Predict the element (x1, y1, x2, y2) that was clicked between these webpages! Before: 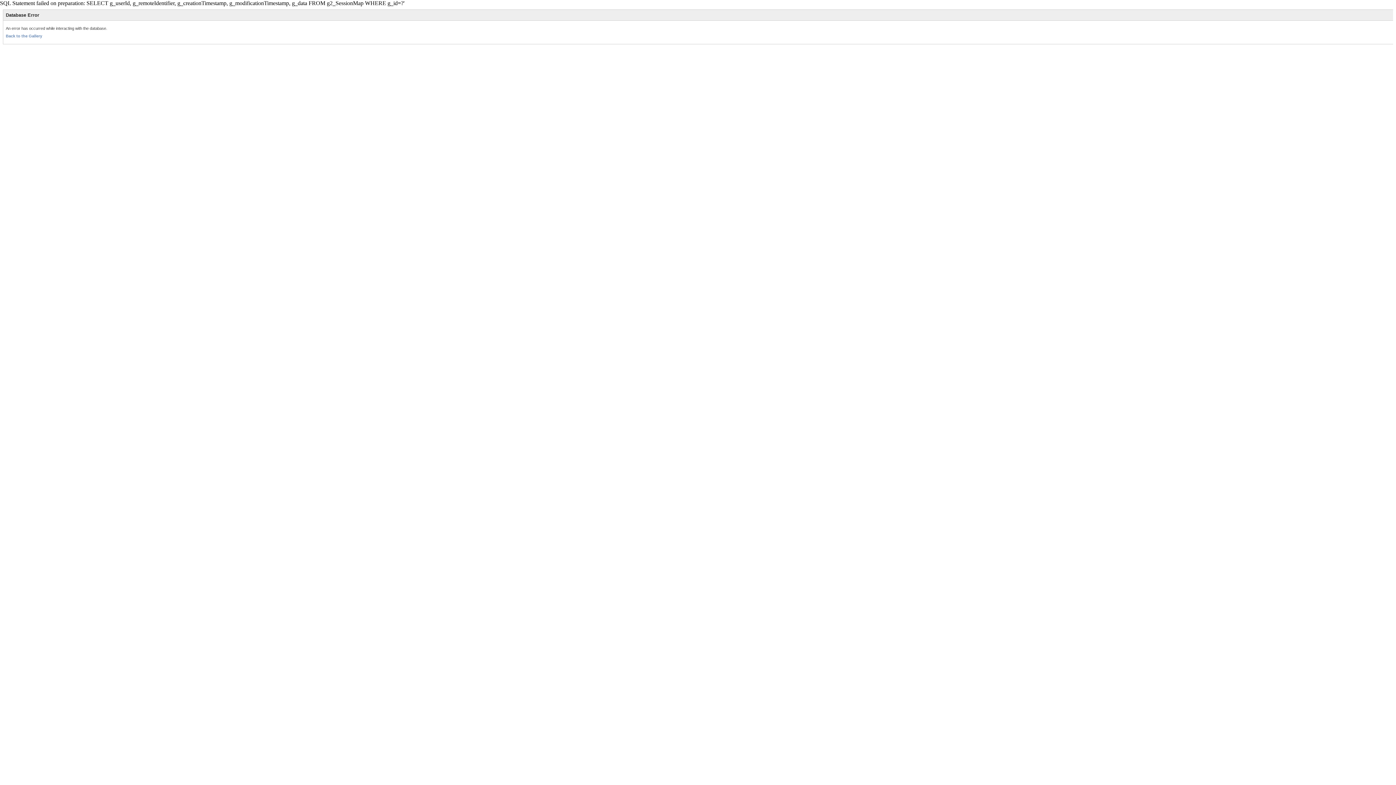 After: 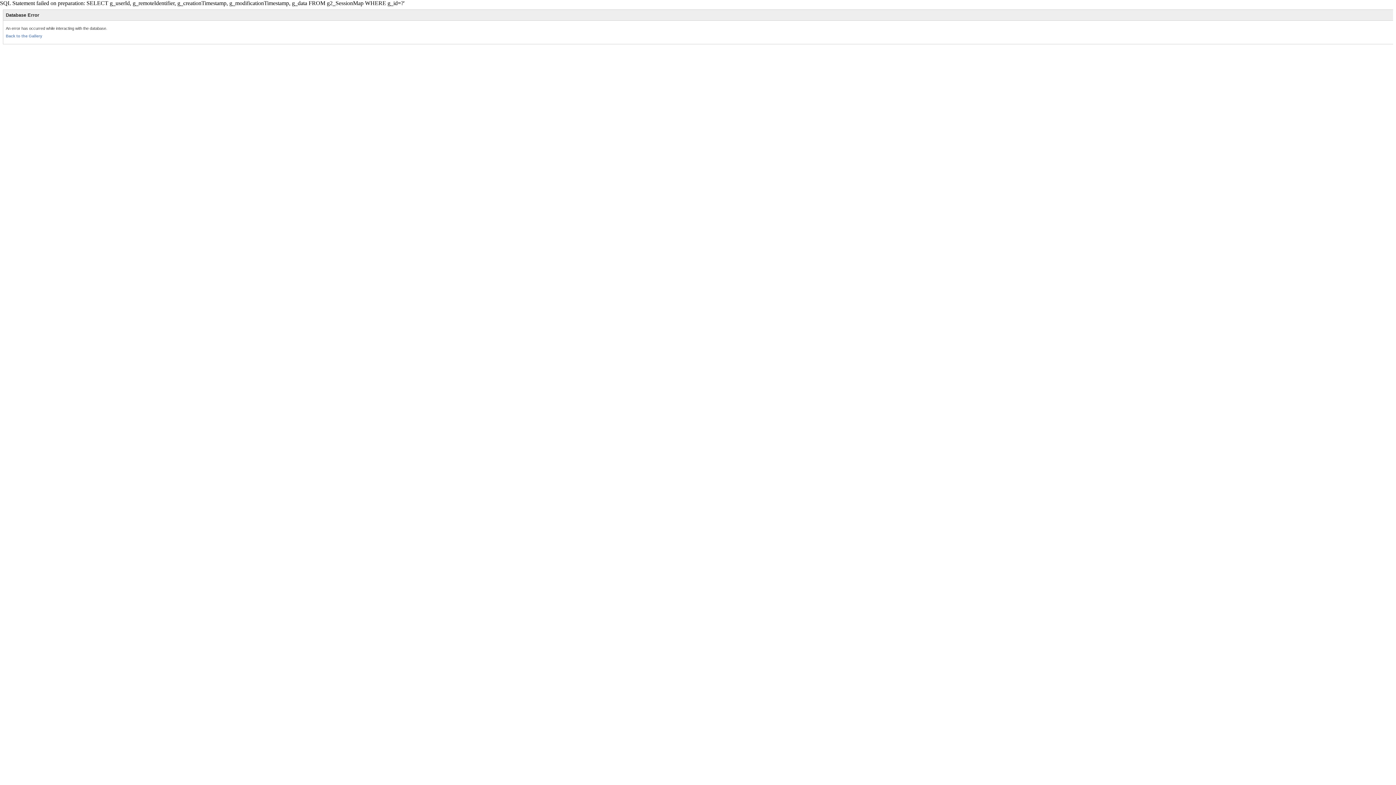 Action: label: Back to the Gallery bbox: (5, 33, 42, 38)